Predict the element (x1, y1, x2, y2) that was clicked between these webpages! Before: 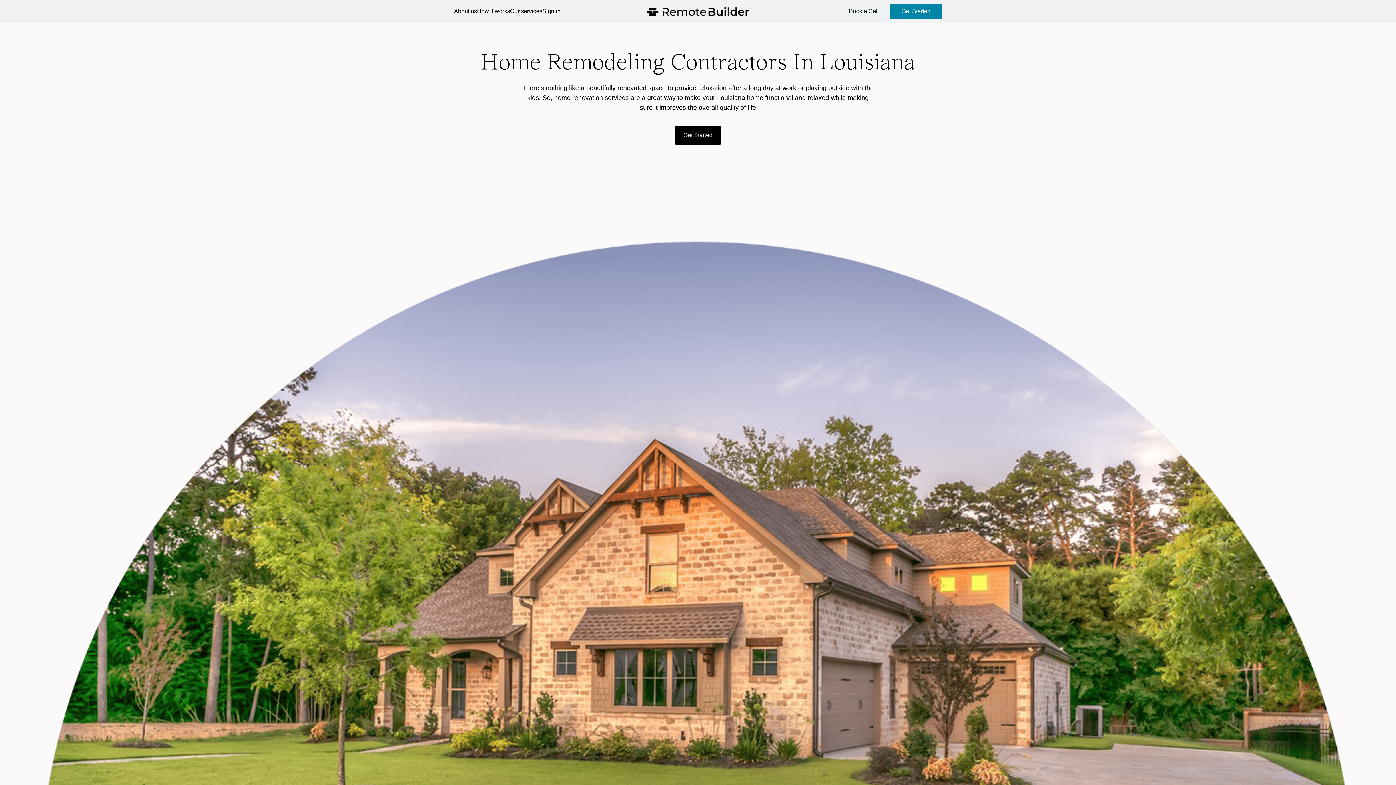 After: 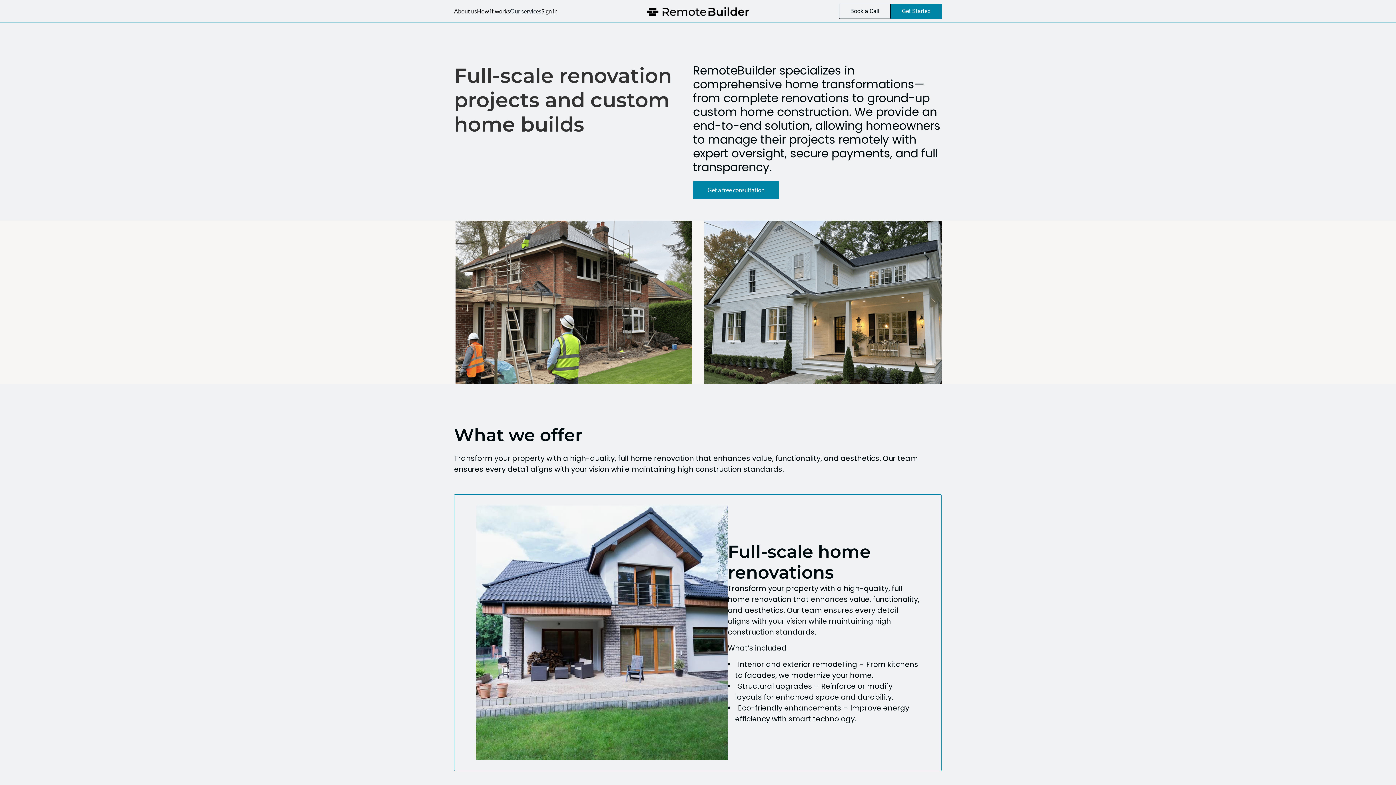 Action: bbox: (510, 6, 542, 15) label: Our services